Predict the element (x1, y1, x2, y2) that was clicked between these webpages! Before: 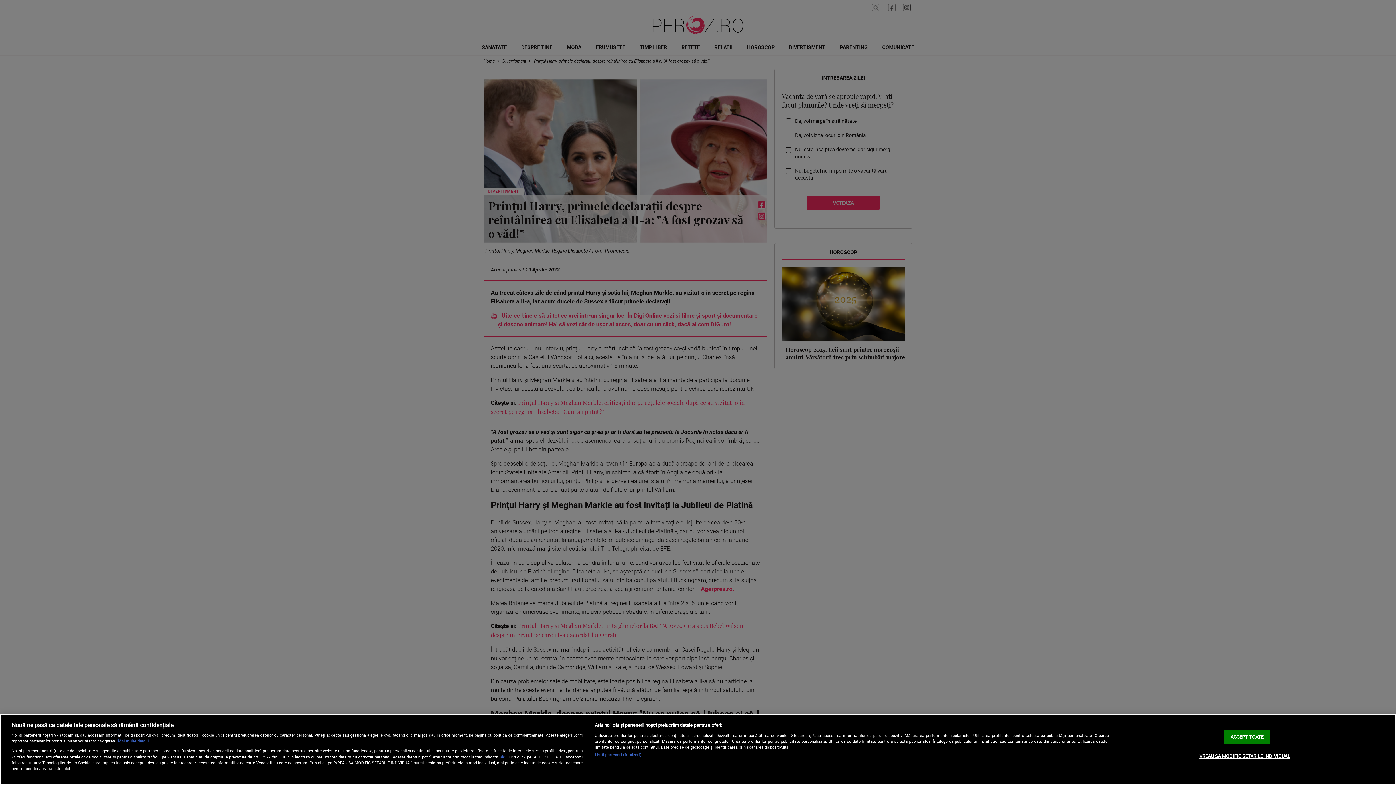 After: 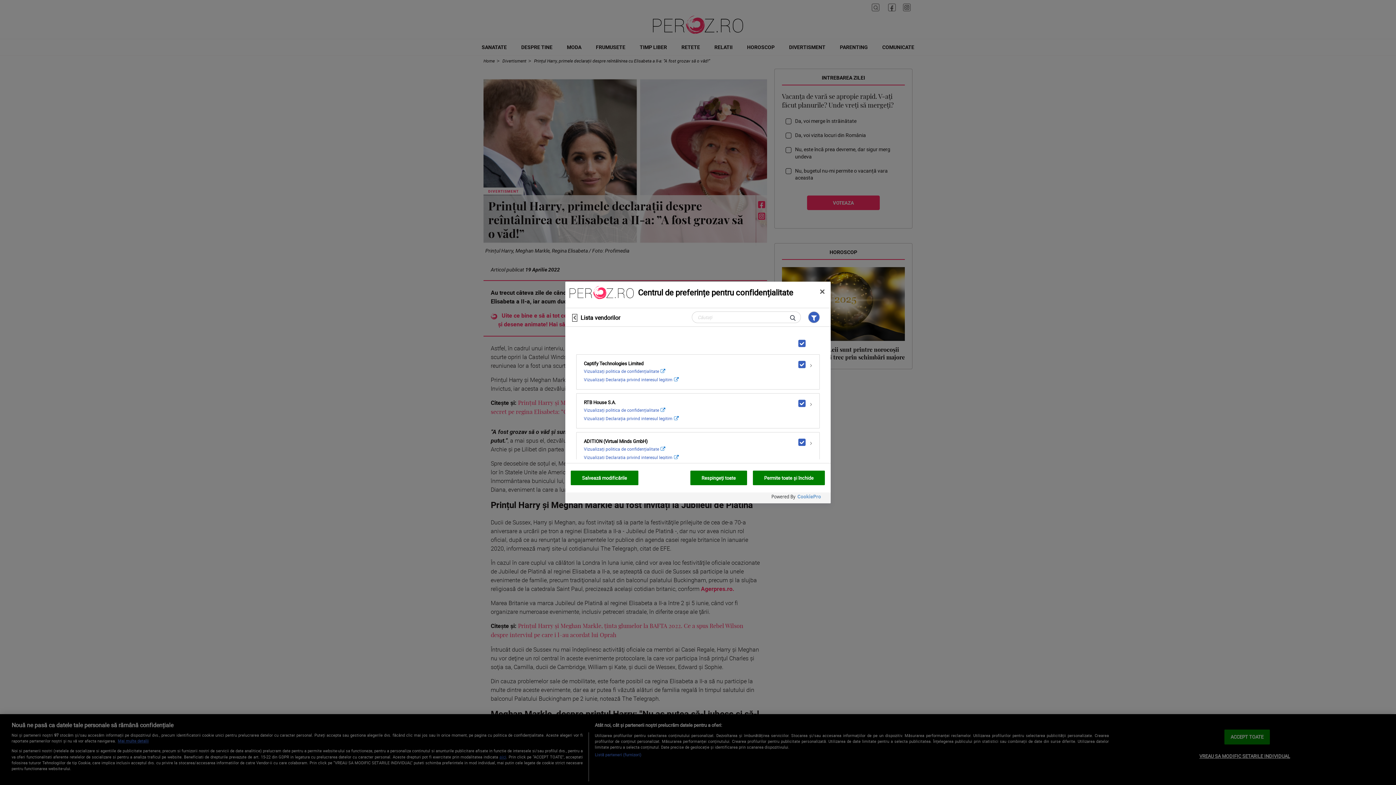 Action: label: Listă parteneri (furnizori) bbox: (594, 752, 641, 758)